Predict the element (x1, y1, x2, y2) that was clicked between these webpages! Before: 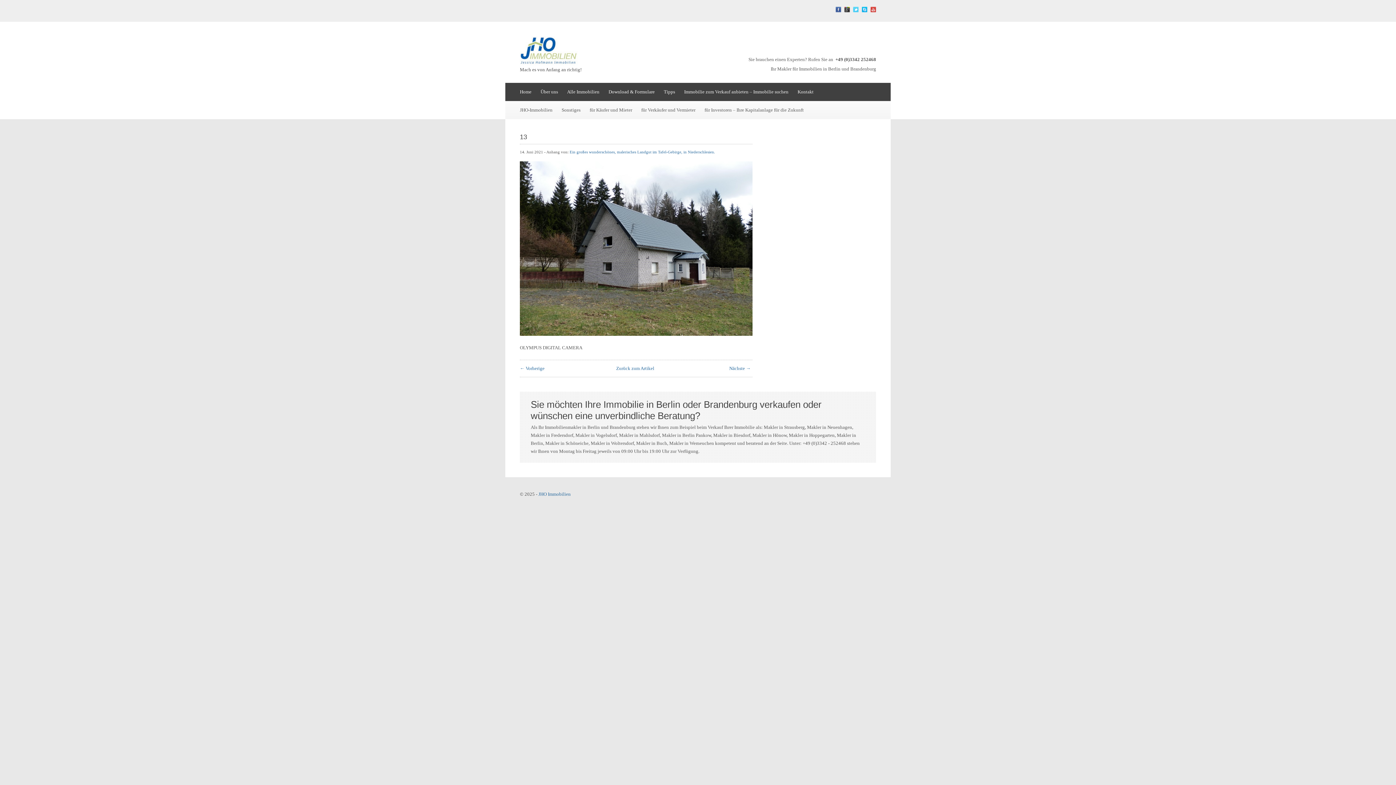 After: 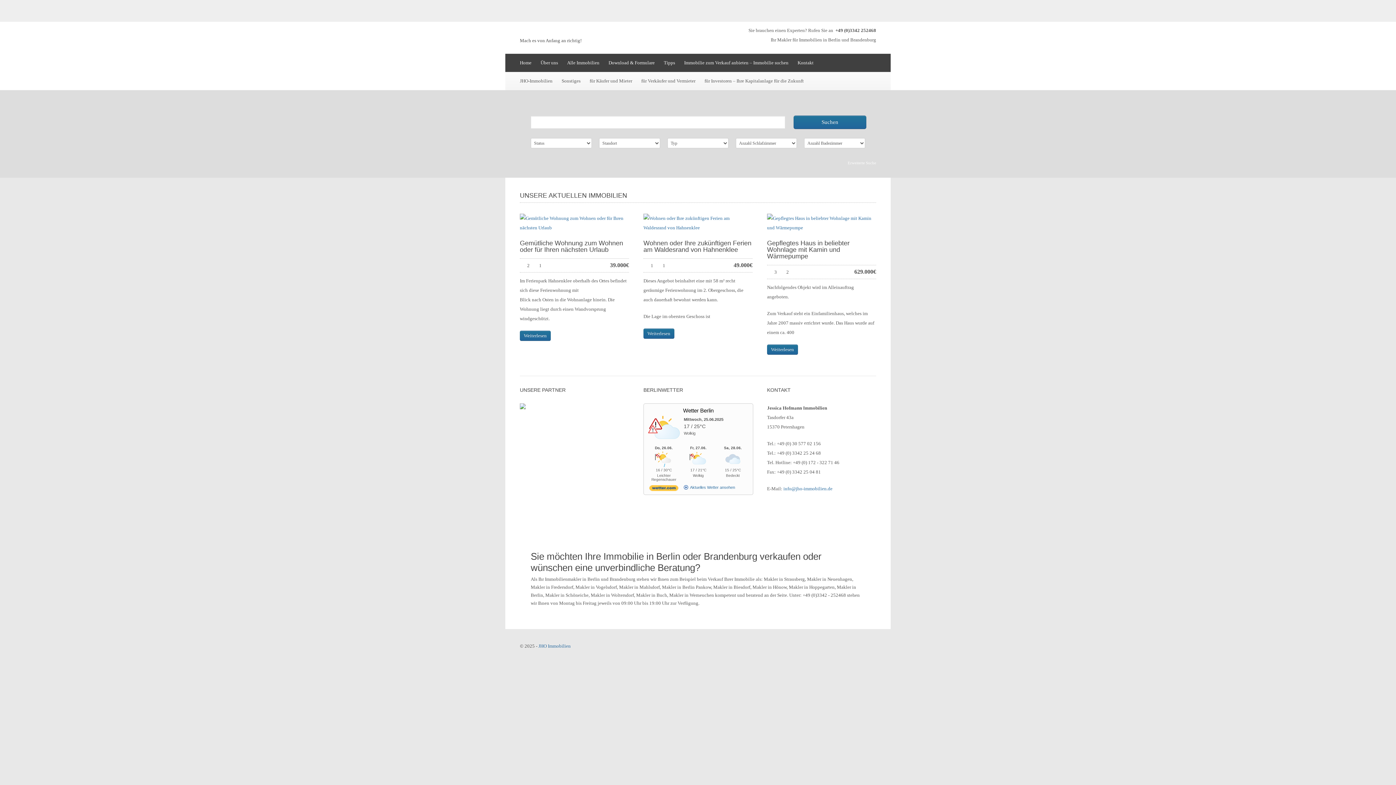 Action: label: JHO Immobilien bbox: (538, 491, 570, 497)